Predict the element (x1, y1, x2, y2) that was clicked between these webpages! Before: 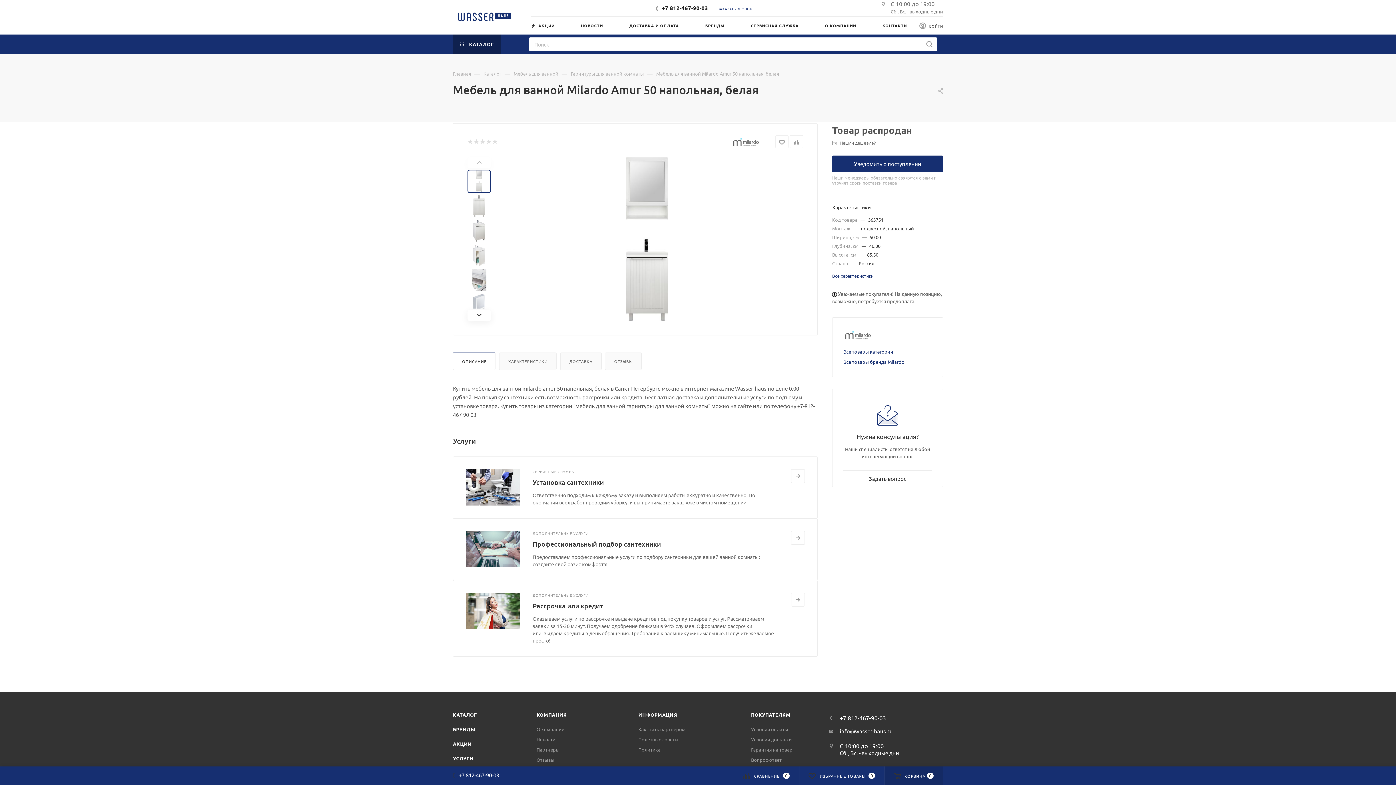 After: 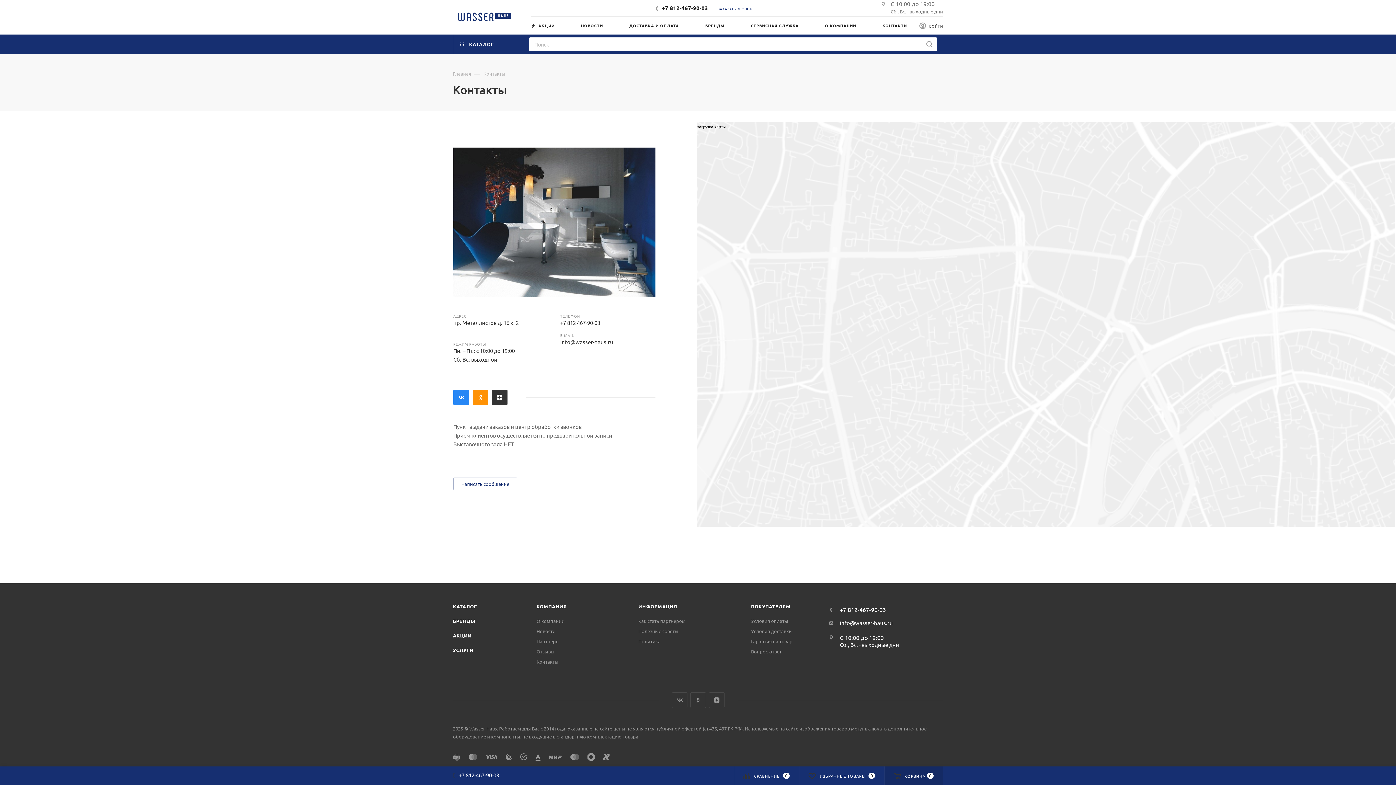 Action: label: КОНТАКТЫ bbox: (882, 16, 912, 34)